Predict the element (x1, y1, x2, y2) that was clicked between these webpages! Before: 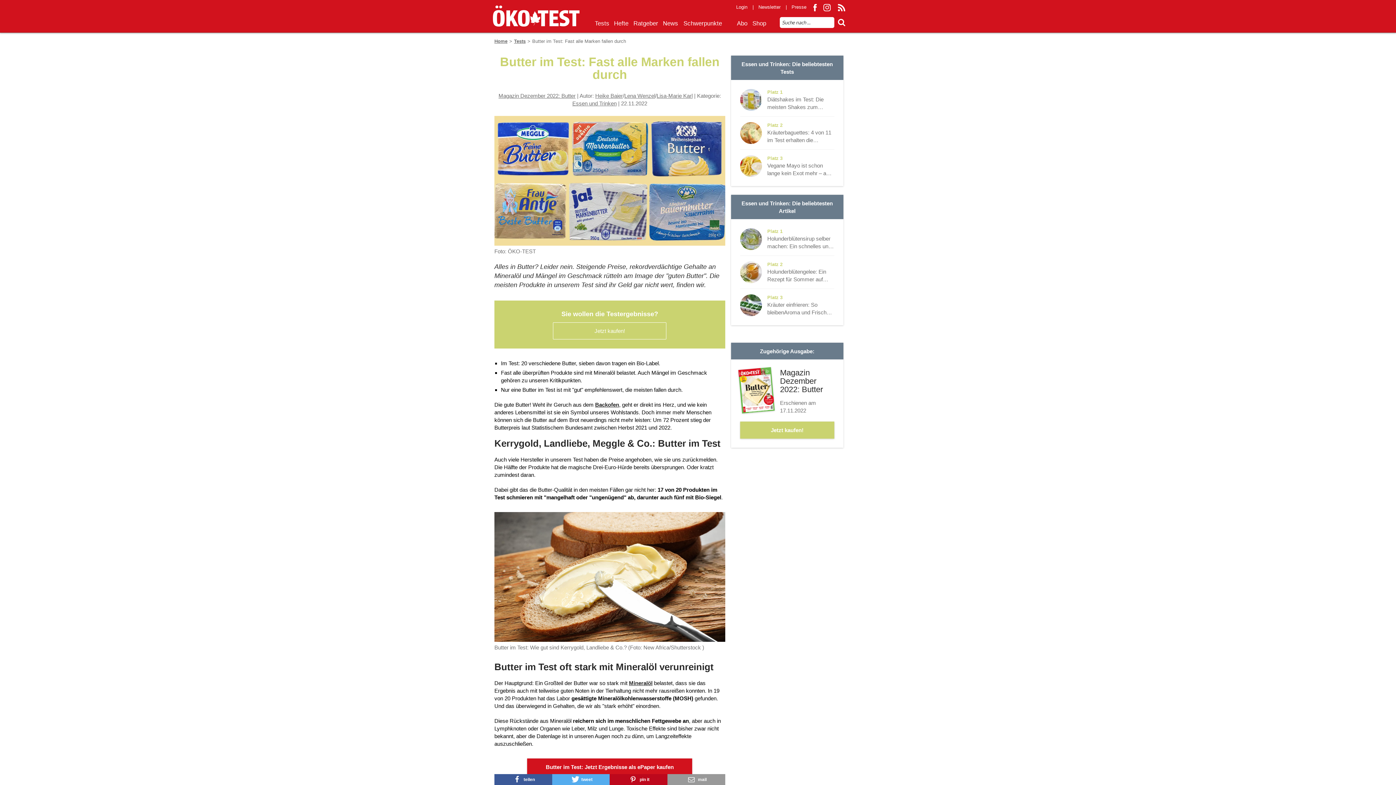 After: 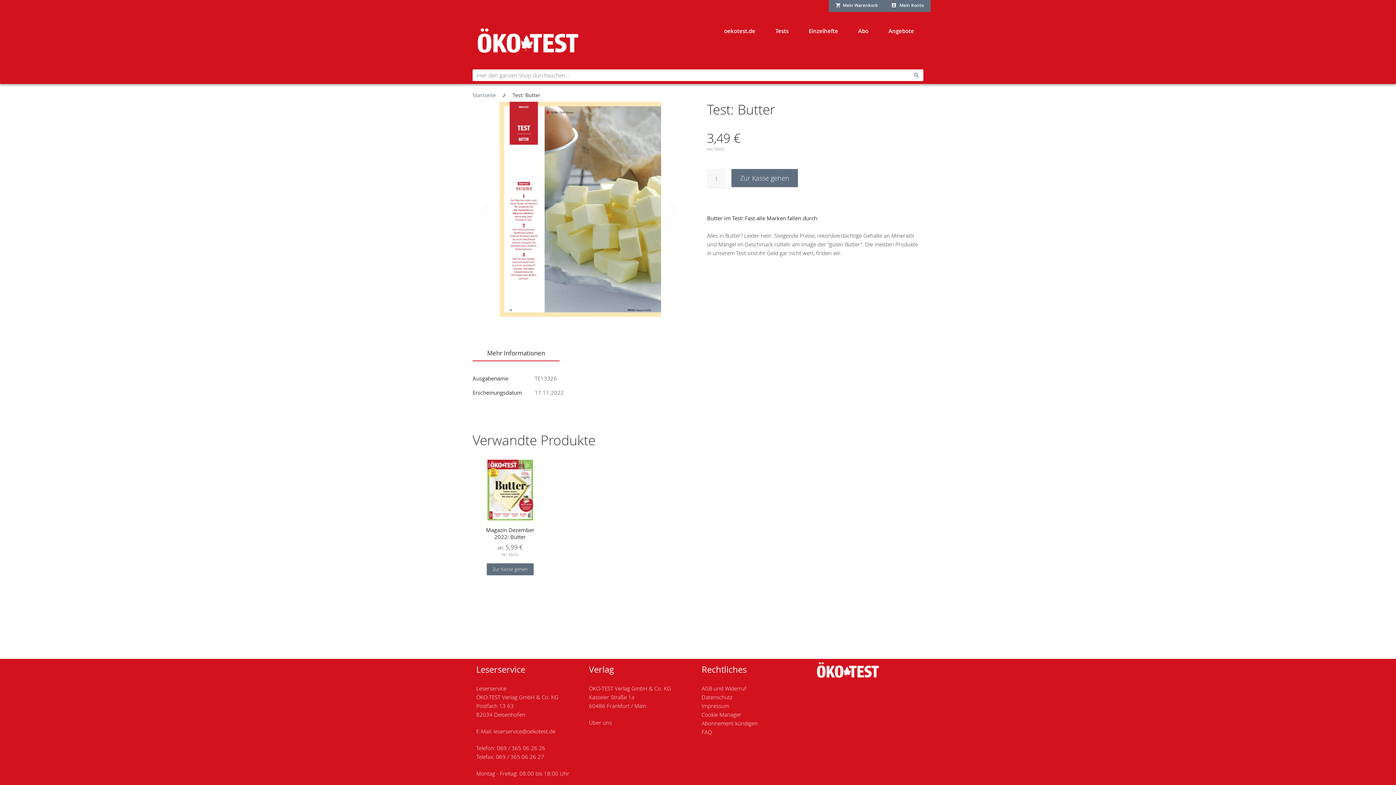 Action: bbox: (494, 300, 725, 348) label: Sie wollen die Testergebnisse?

Jetzt kaufen!